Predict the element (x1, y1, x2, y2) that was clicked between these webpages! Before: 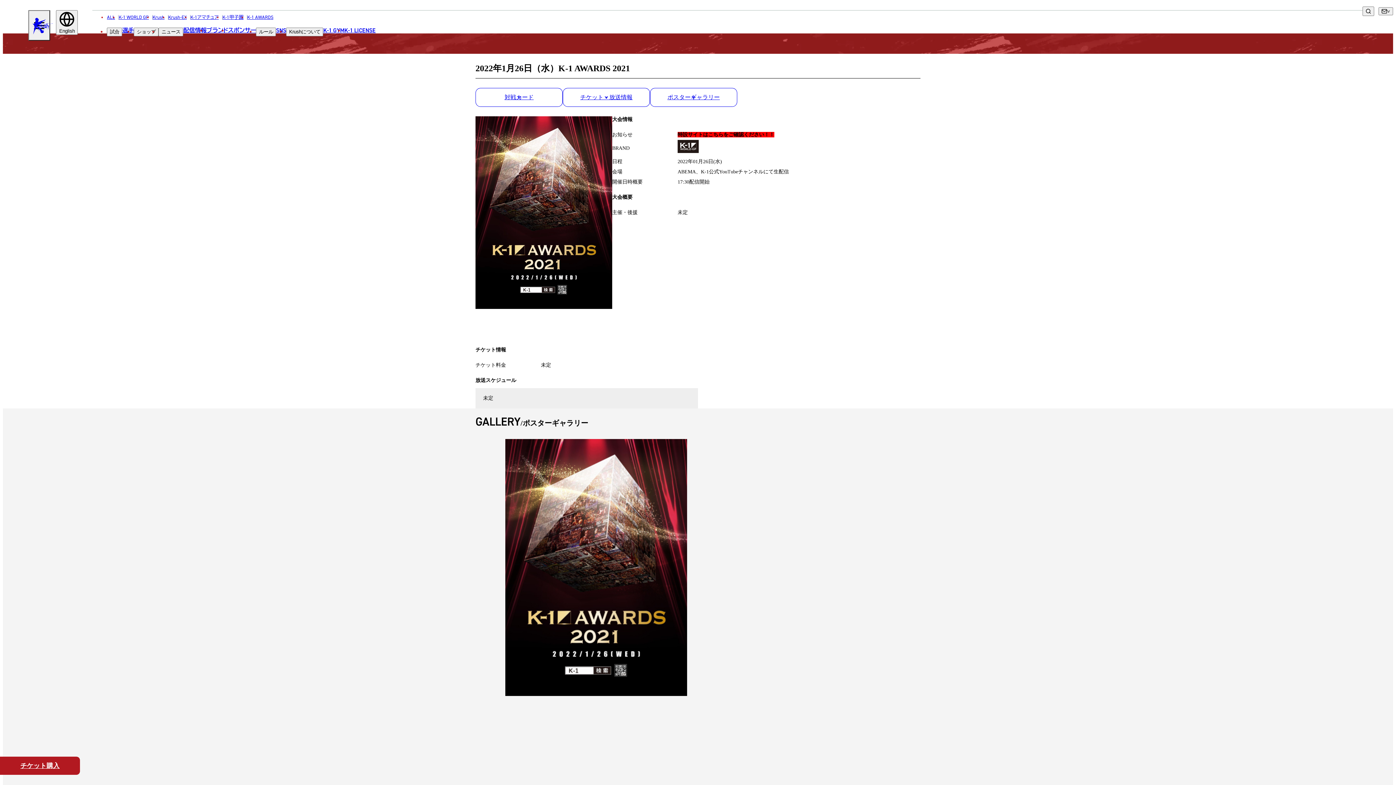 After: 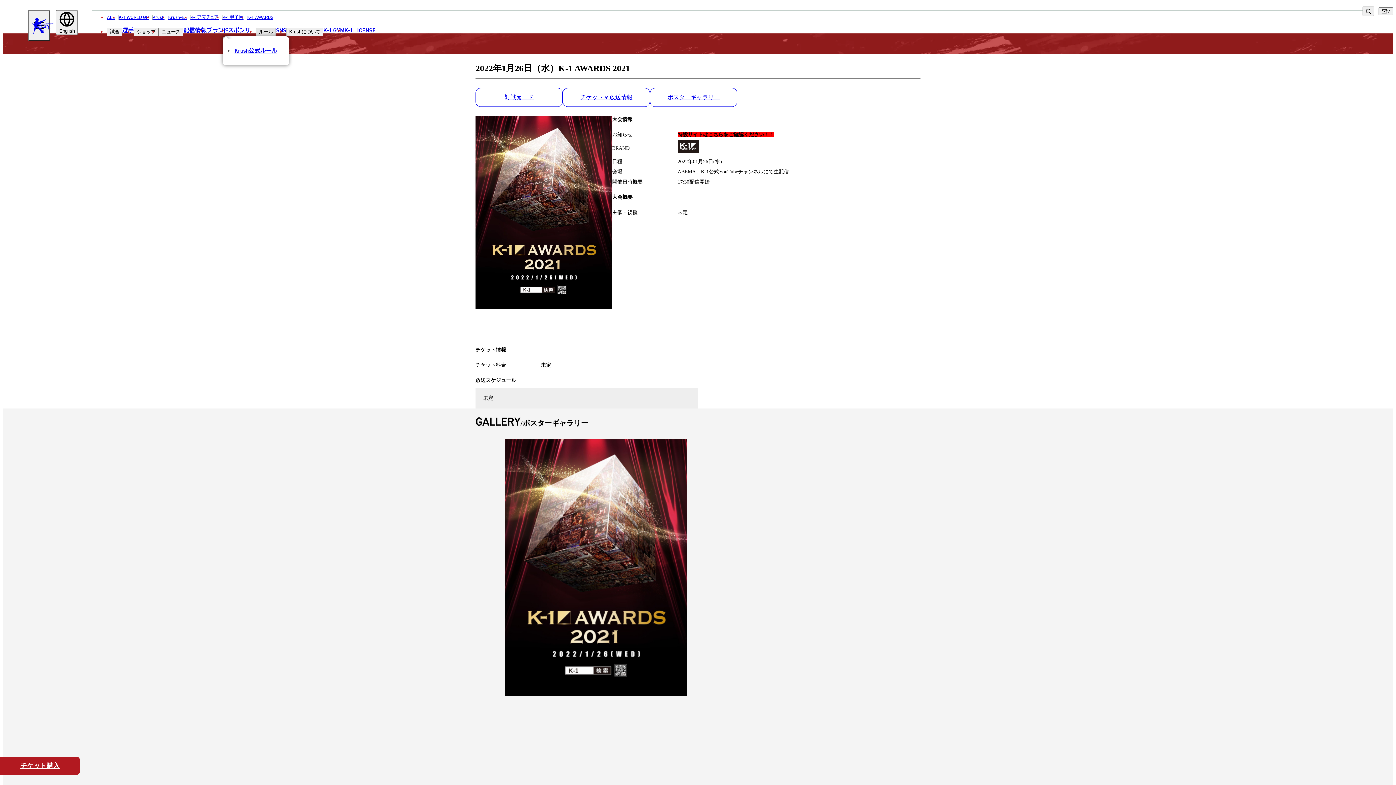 Action: bbox: (256, 27, 276, 36) label: ルール